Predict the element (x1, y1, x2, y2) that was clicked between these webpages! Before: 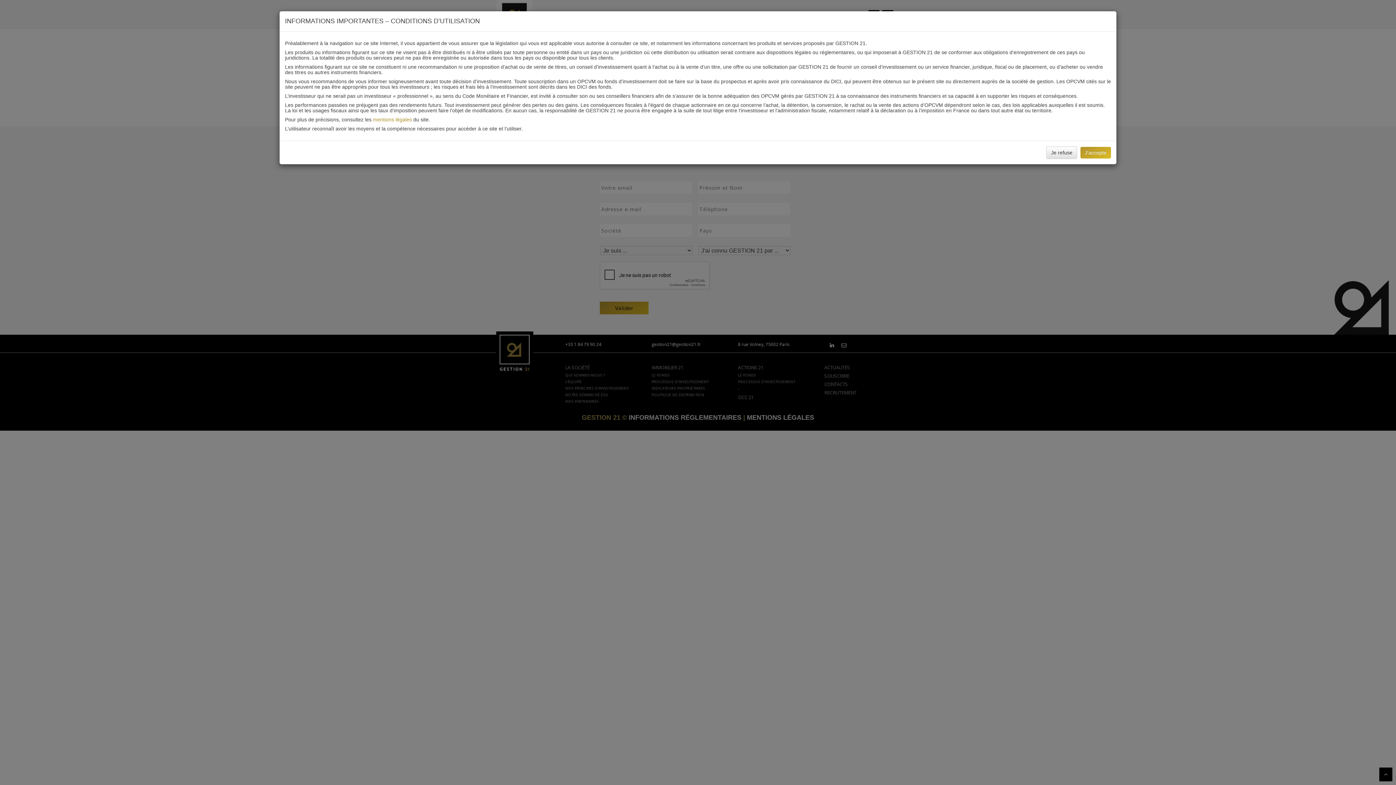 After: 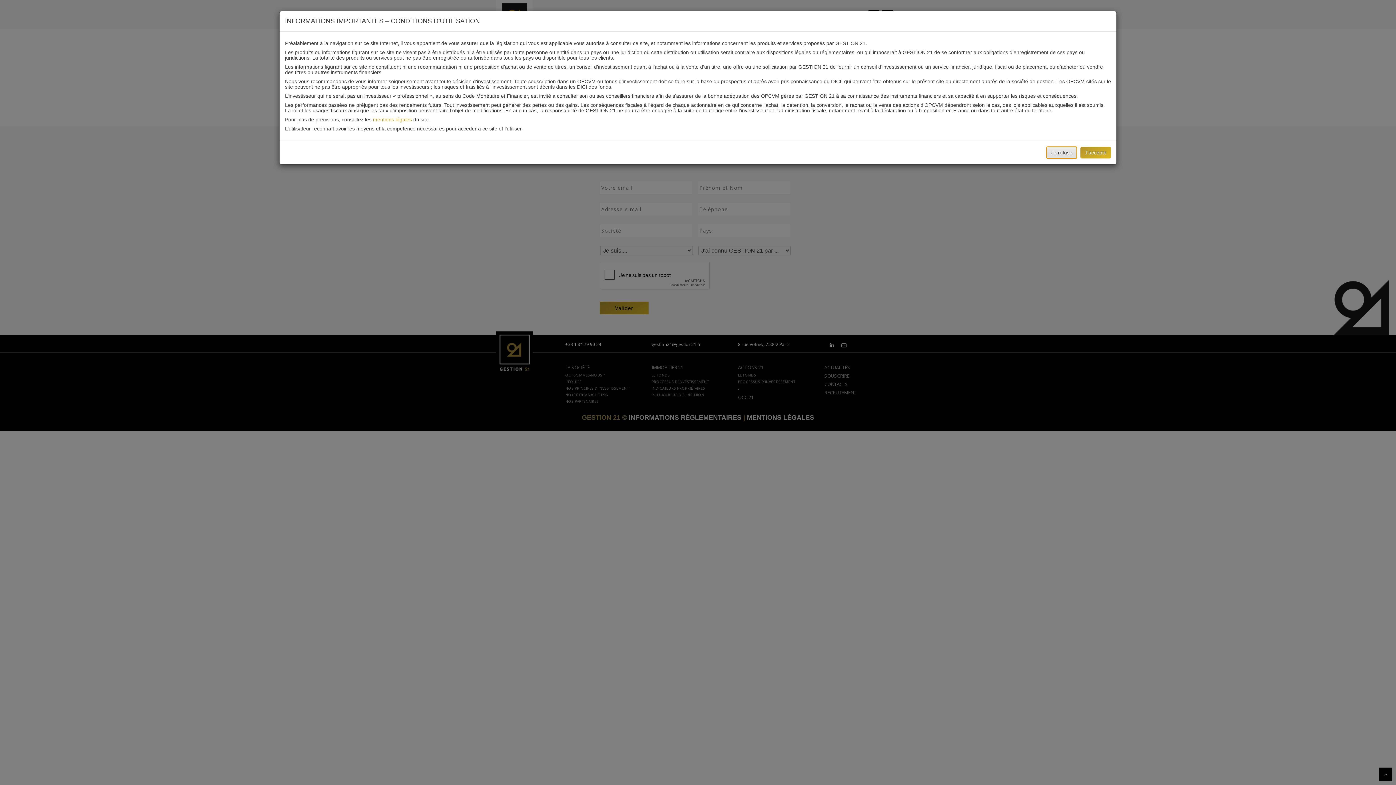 Action: label: Je refuse bbox: (1046, 146, 1077, 158)